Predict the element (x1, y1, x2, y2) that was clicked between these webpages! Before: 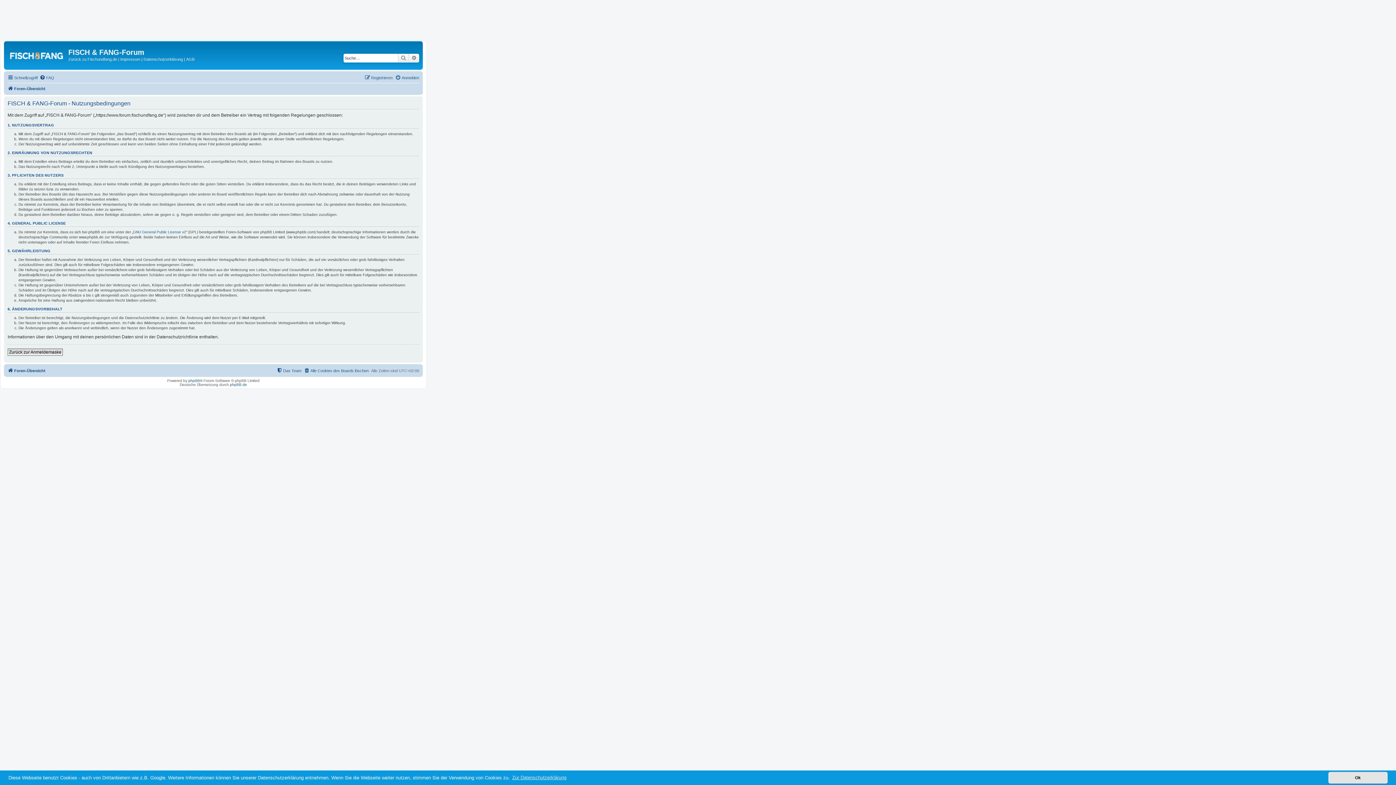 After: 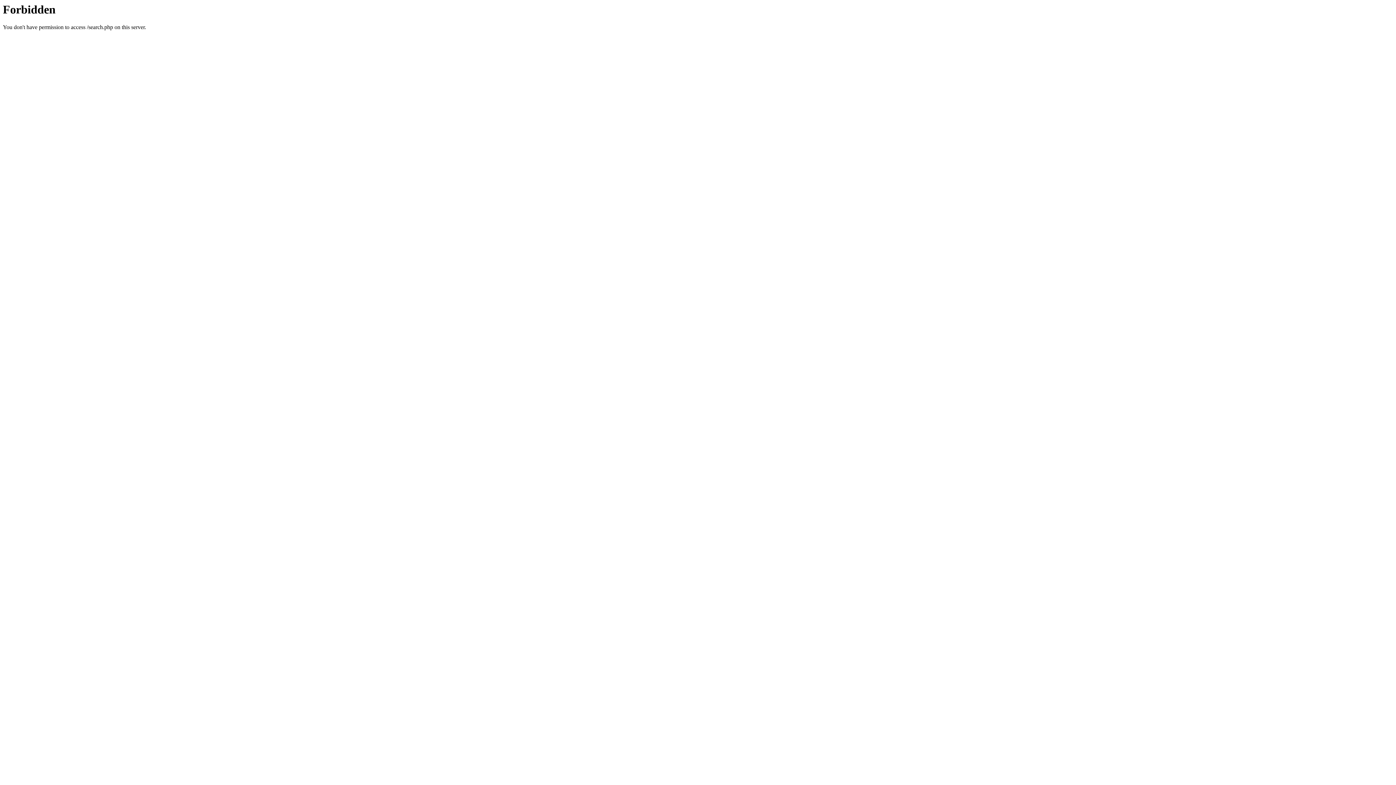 Action: label: Erweiterte Suche bbox: (409, 53, 419, 62)